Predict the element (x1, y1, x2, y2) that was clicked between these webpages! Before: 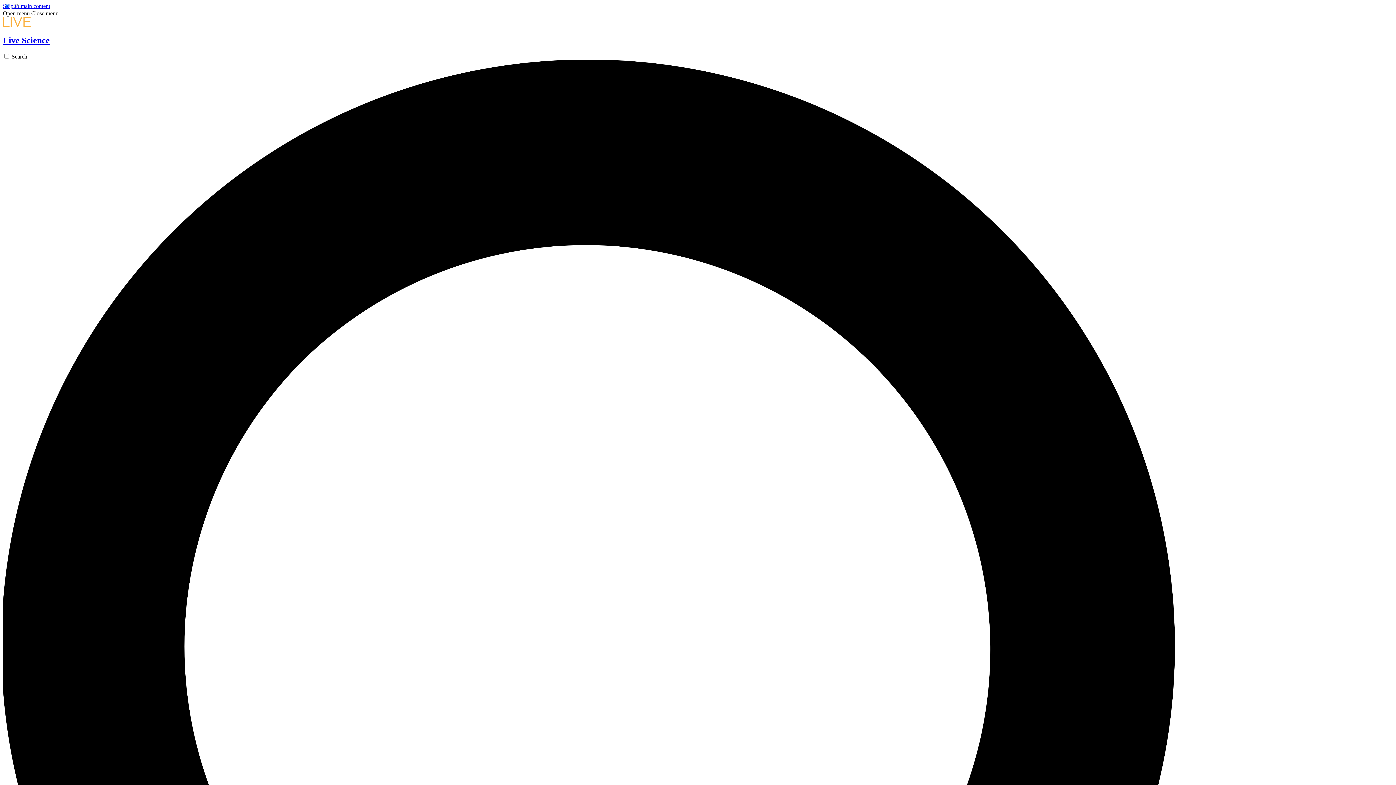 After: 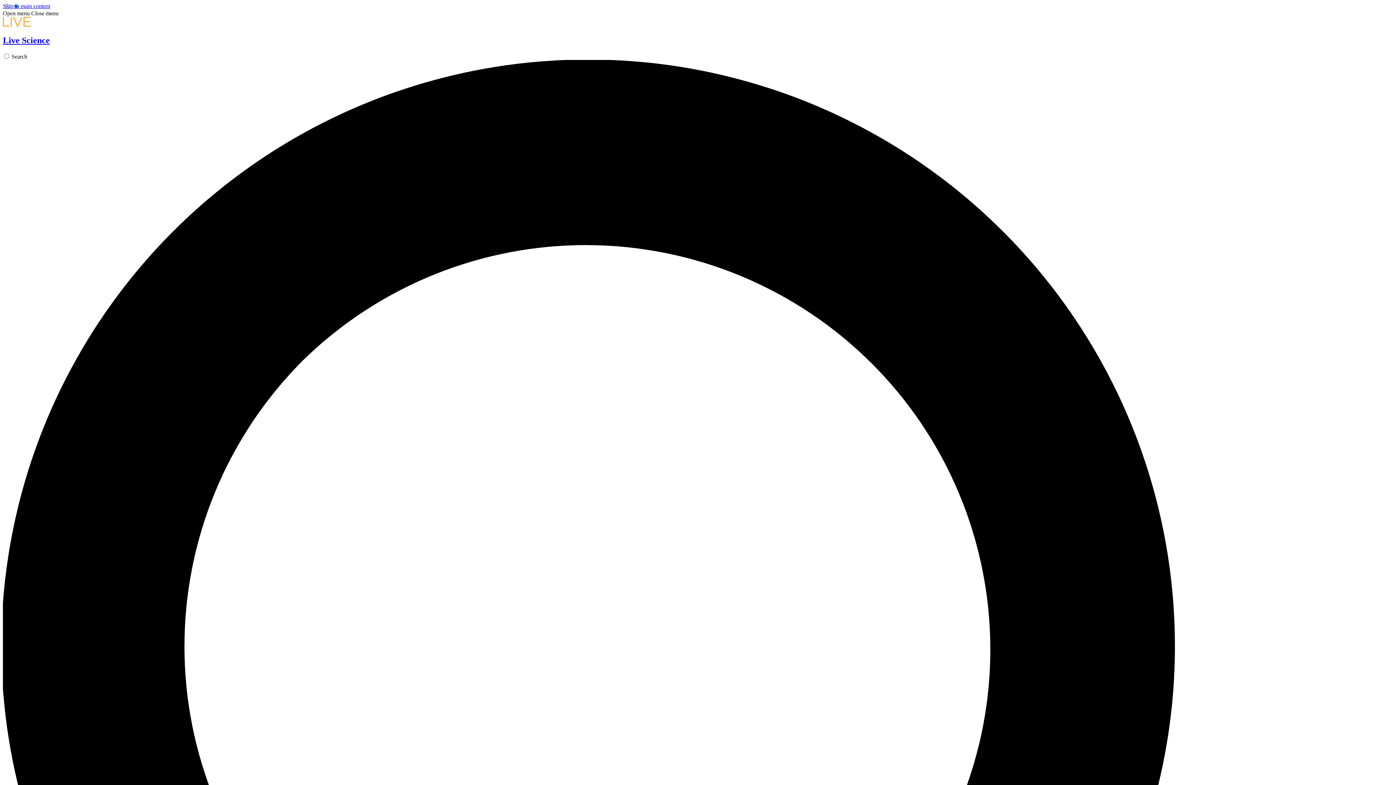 Action: bbox: (2, 10, 29, 16) label: Open menu